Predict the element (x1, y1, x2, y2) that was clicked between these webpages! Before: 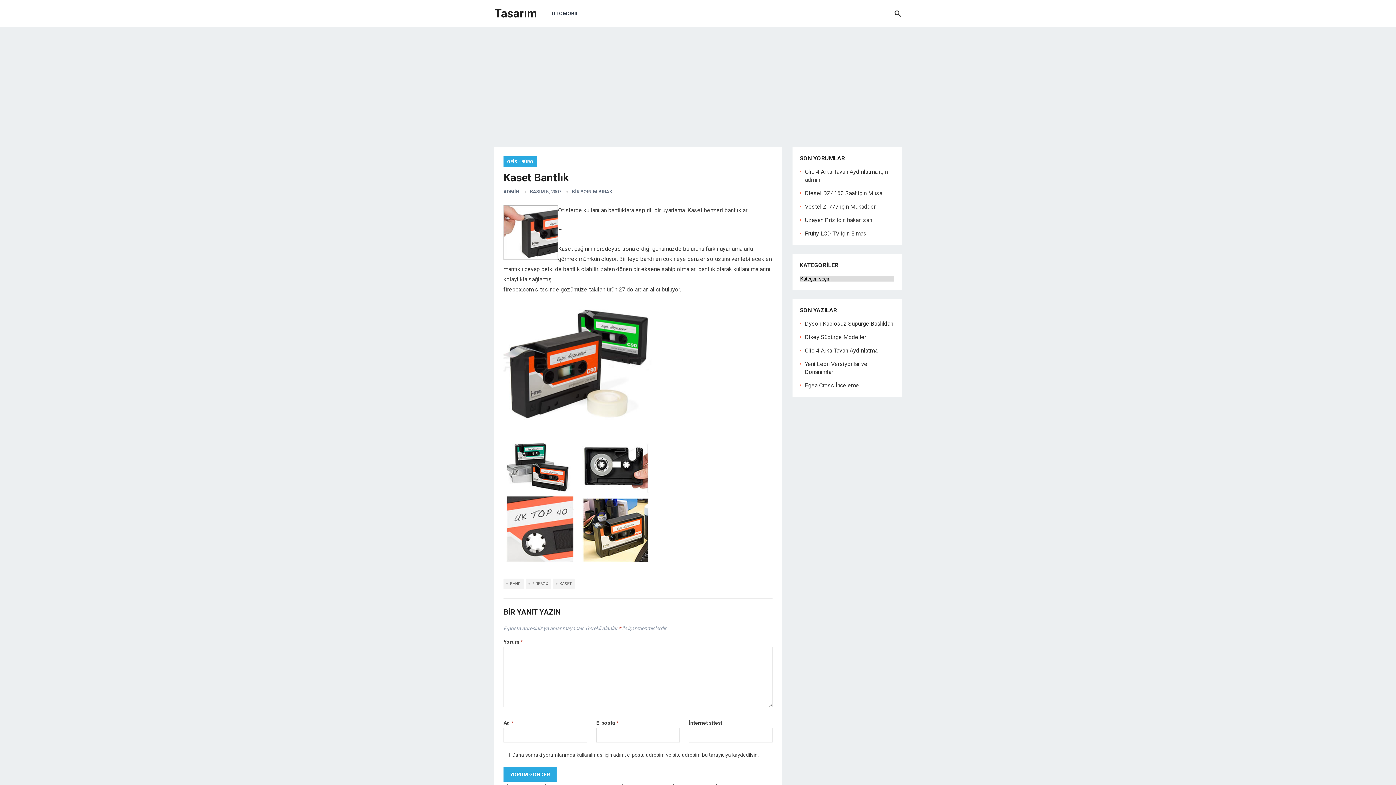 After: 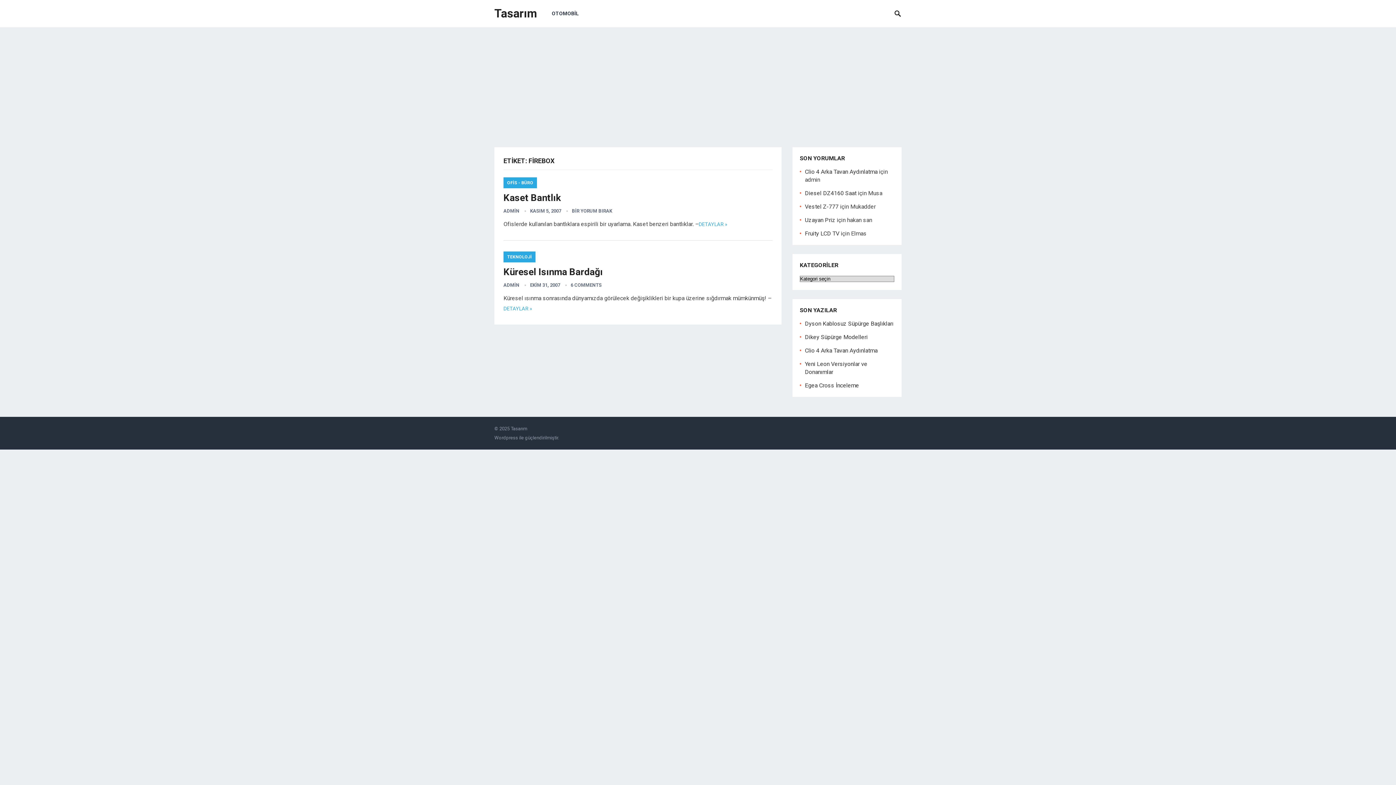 Action: bbox: (525, 578, 551, 589) label: FİREBOX